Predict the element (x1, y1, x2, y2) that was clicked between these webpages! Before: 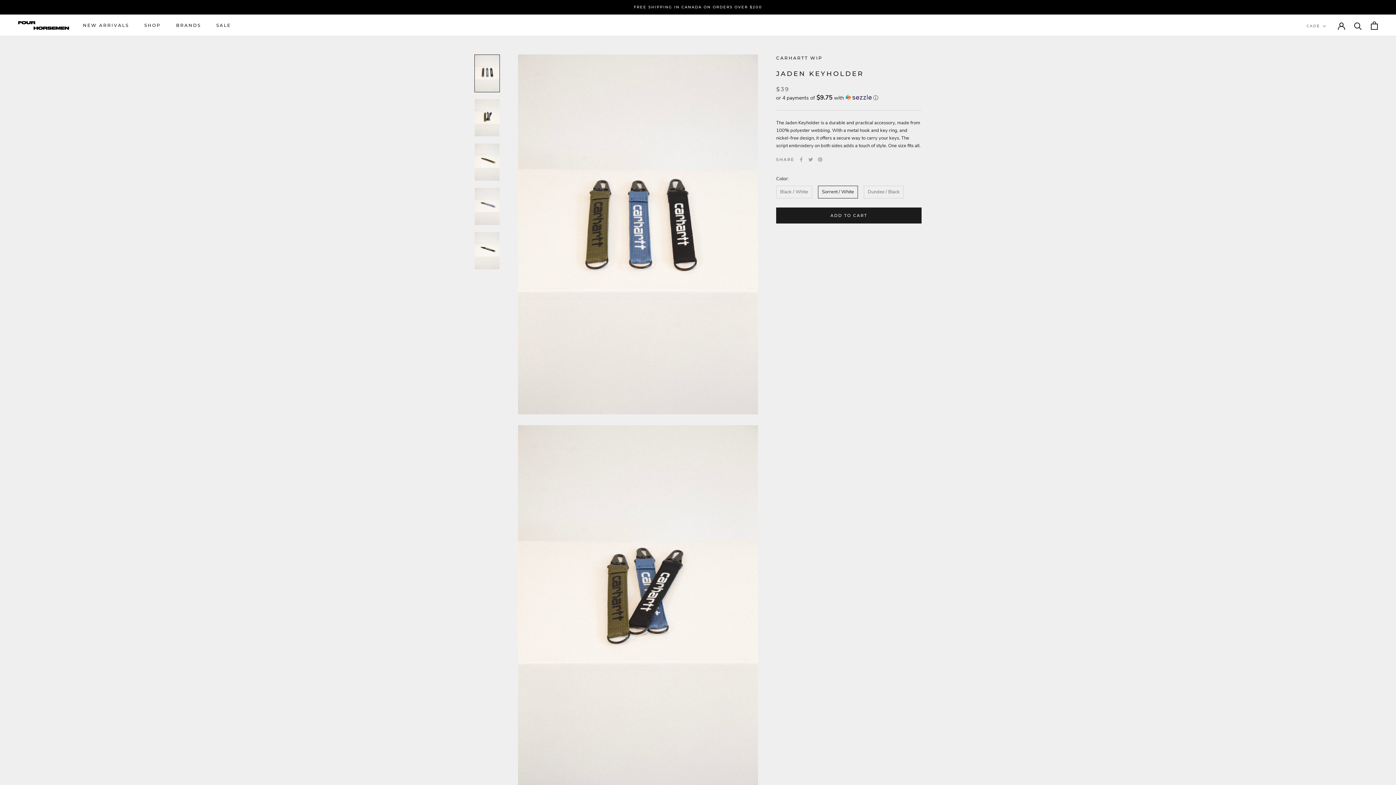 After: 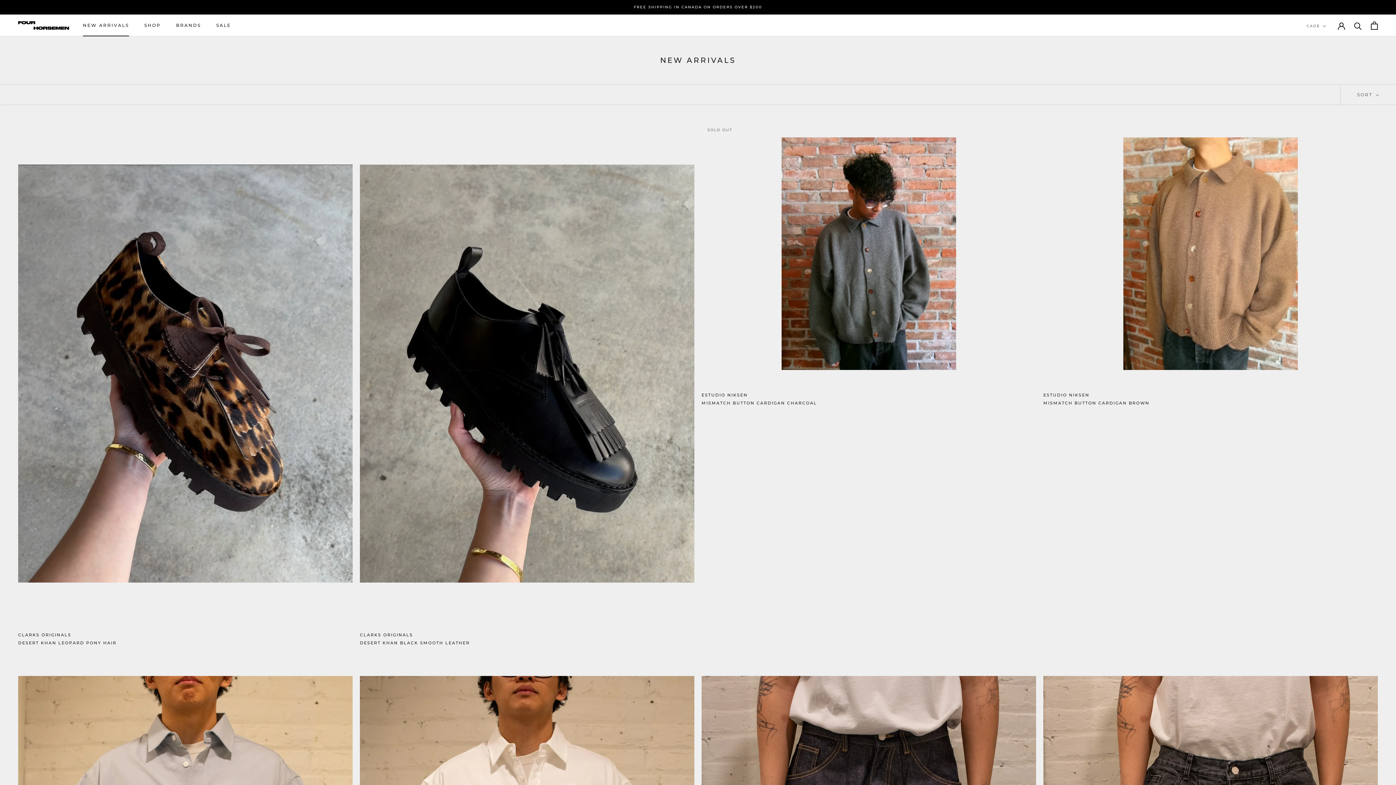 Action: label: NEW ARRIVALS
NEW ARRIVALS bbox: (82, 22, 129, 27)